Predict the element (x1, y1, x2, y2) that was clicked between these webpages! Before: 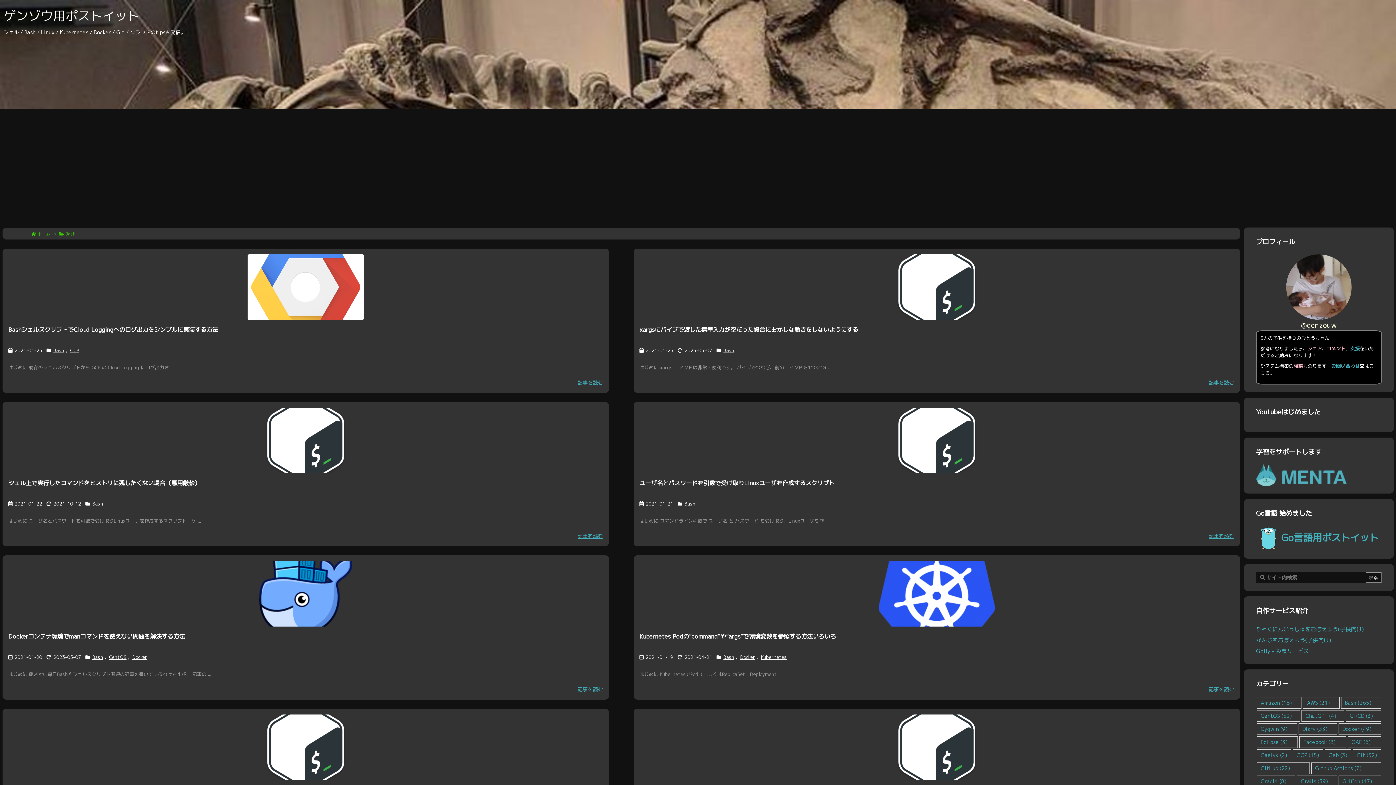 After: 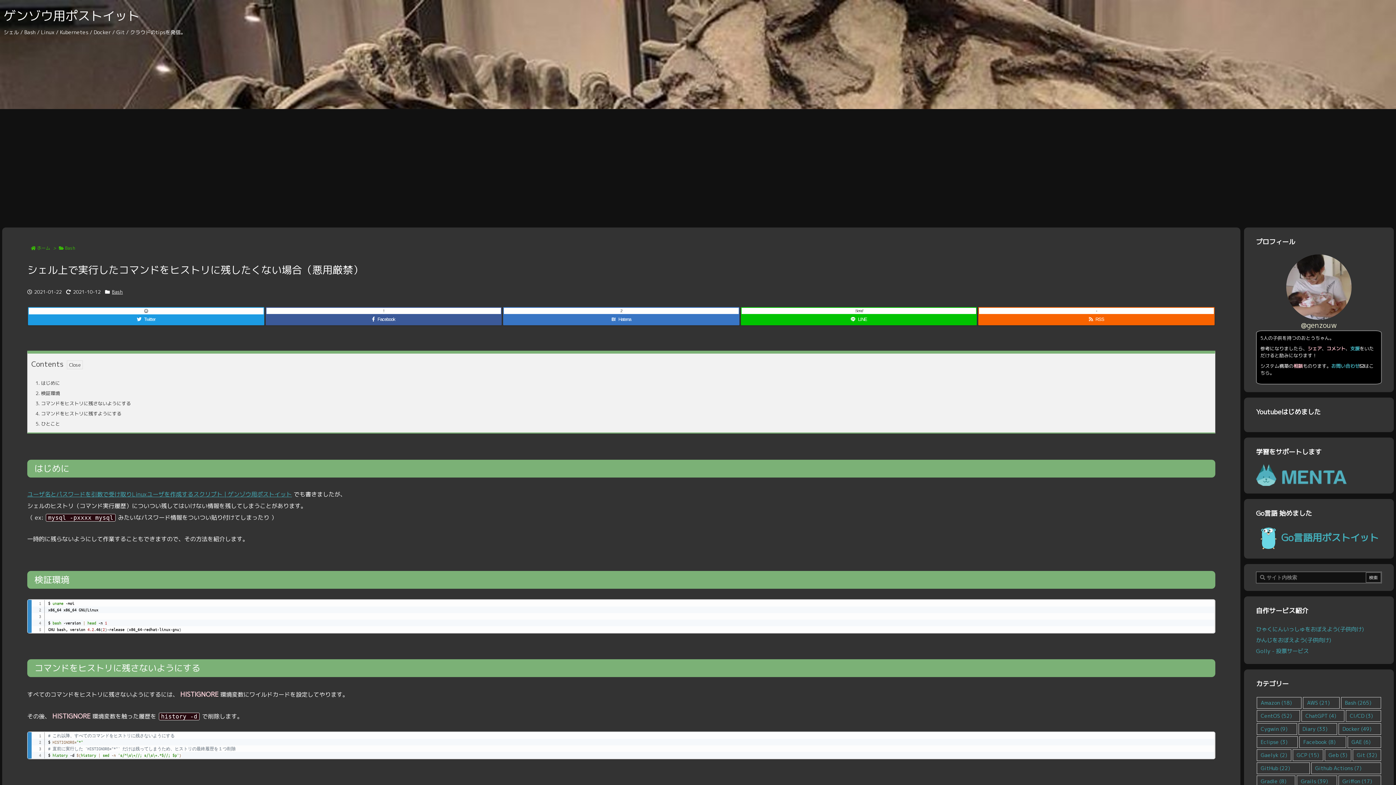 Action: bbox: (8, 408, 603, 473)